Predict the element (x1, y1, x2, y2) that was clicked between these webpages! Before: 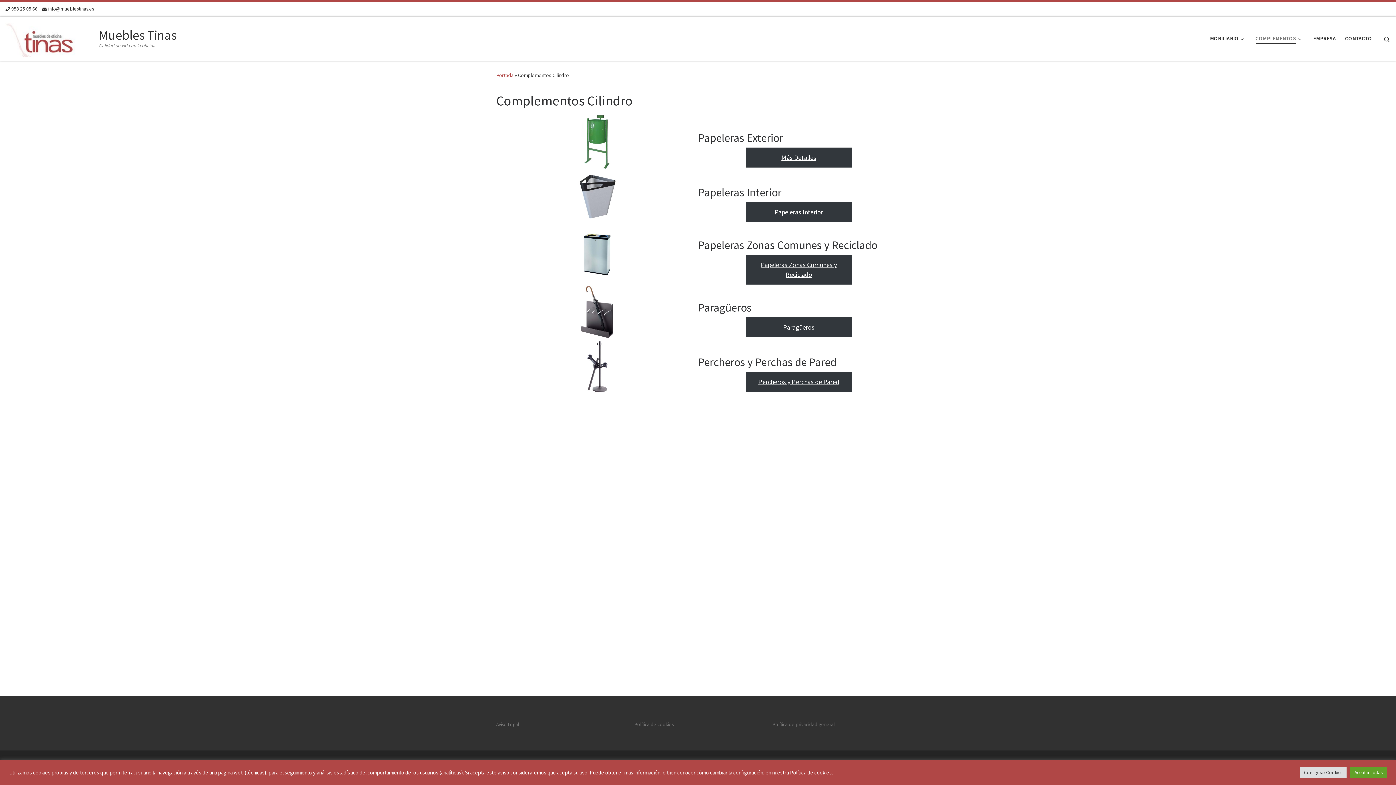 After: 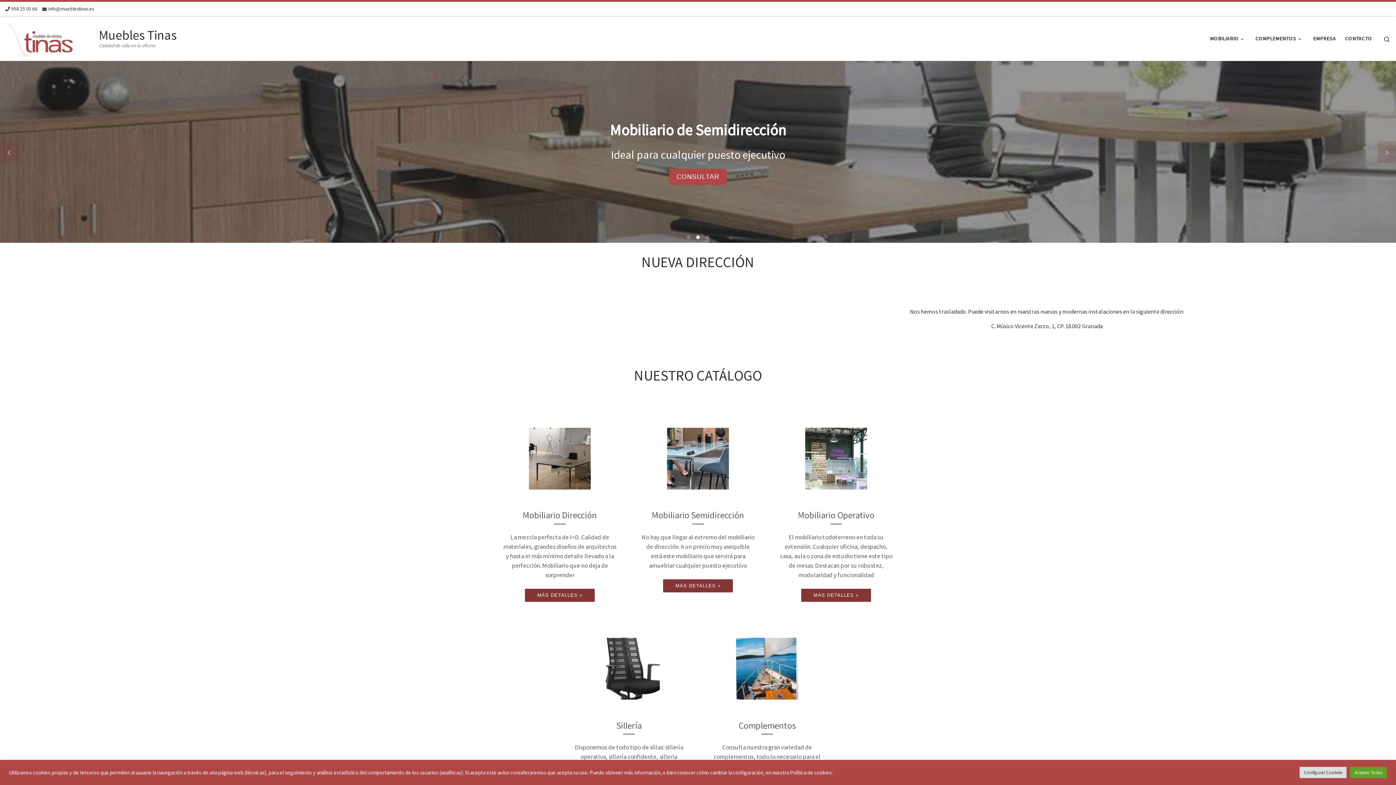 Action: bbox: (496, 72, 513, 78) label: Portada